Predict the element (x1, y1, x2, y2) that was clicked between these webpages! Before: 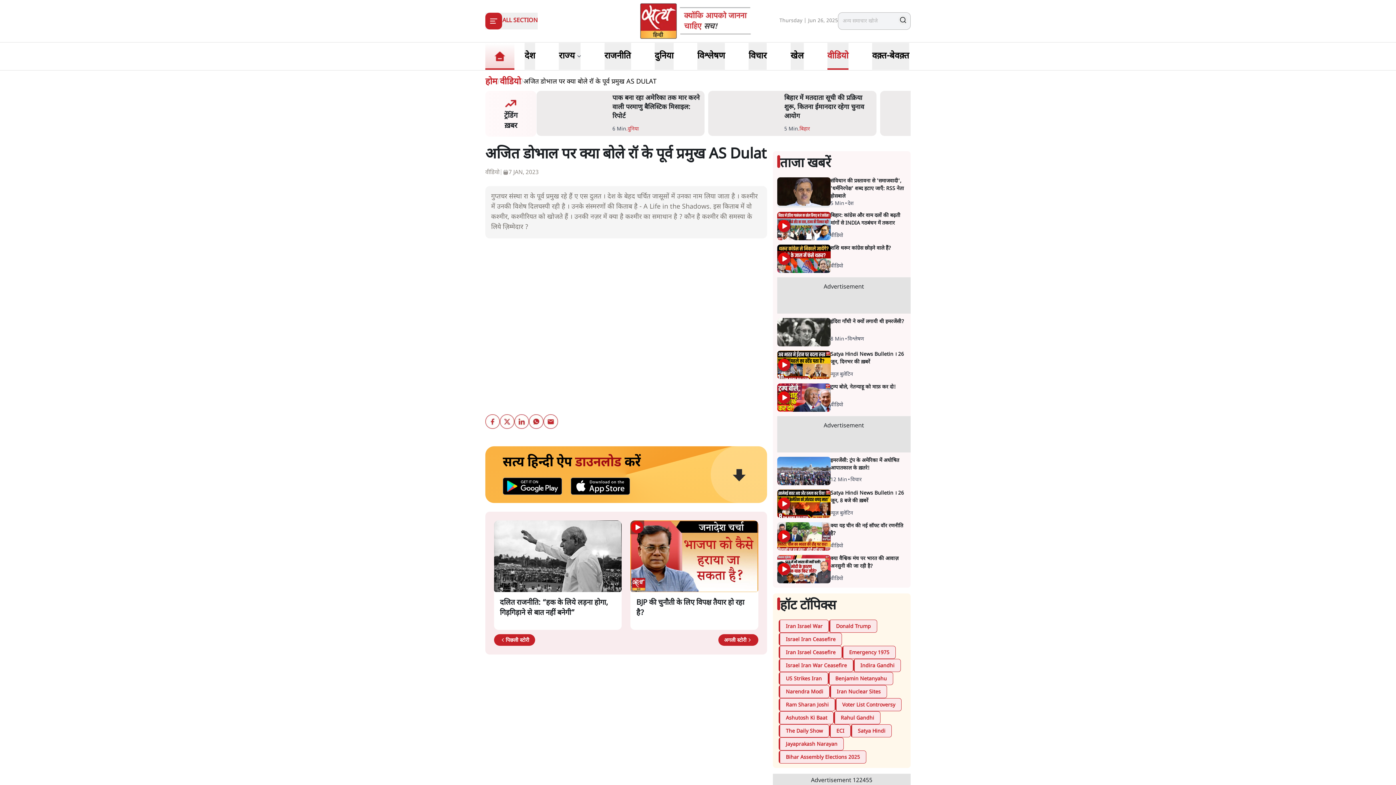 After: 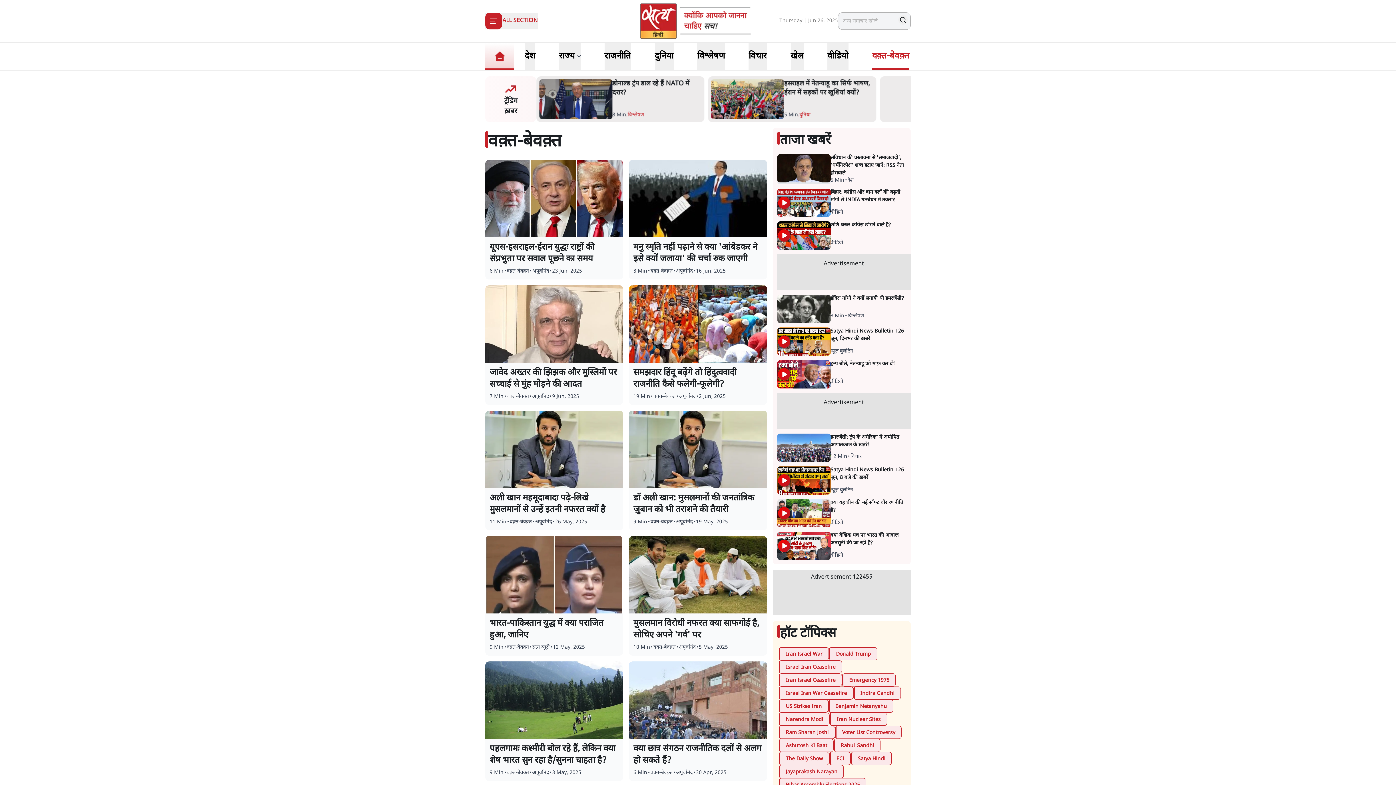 Action: label: वक़्त-बेवक़्त bbox: (872, 42, 909, 69)